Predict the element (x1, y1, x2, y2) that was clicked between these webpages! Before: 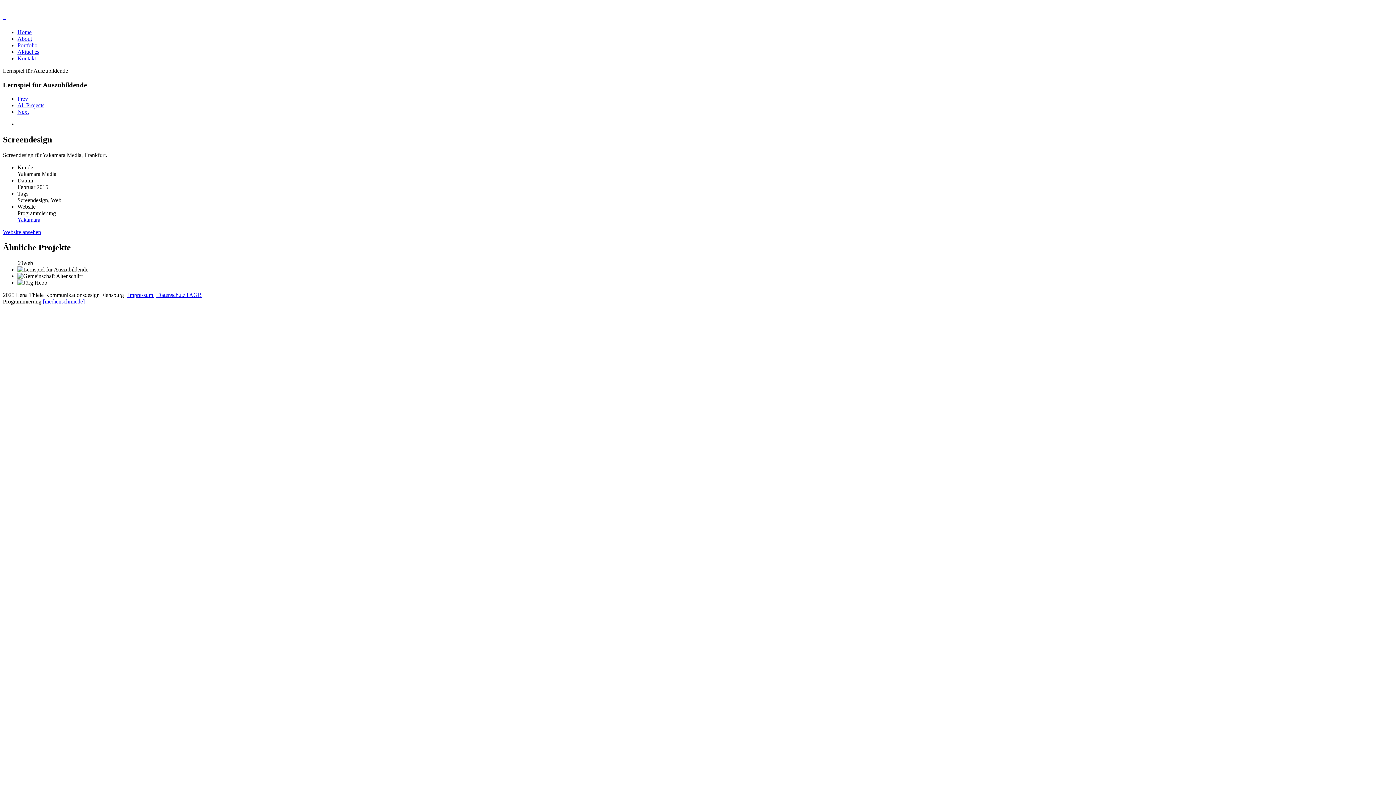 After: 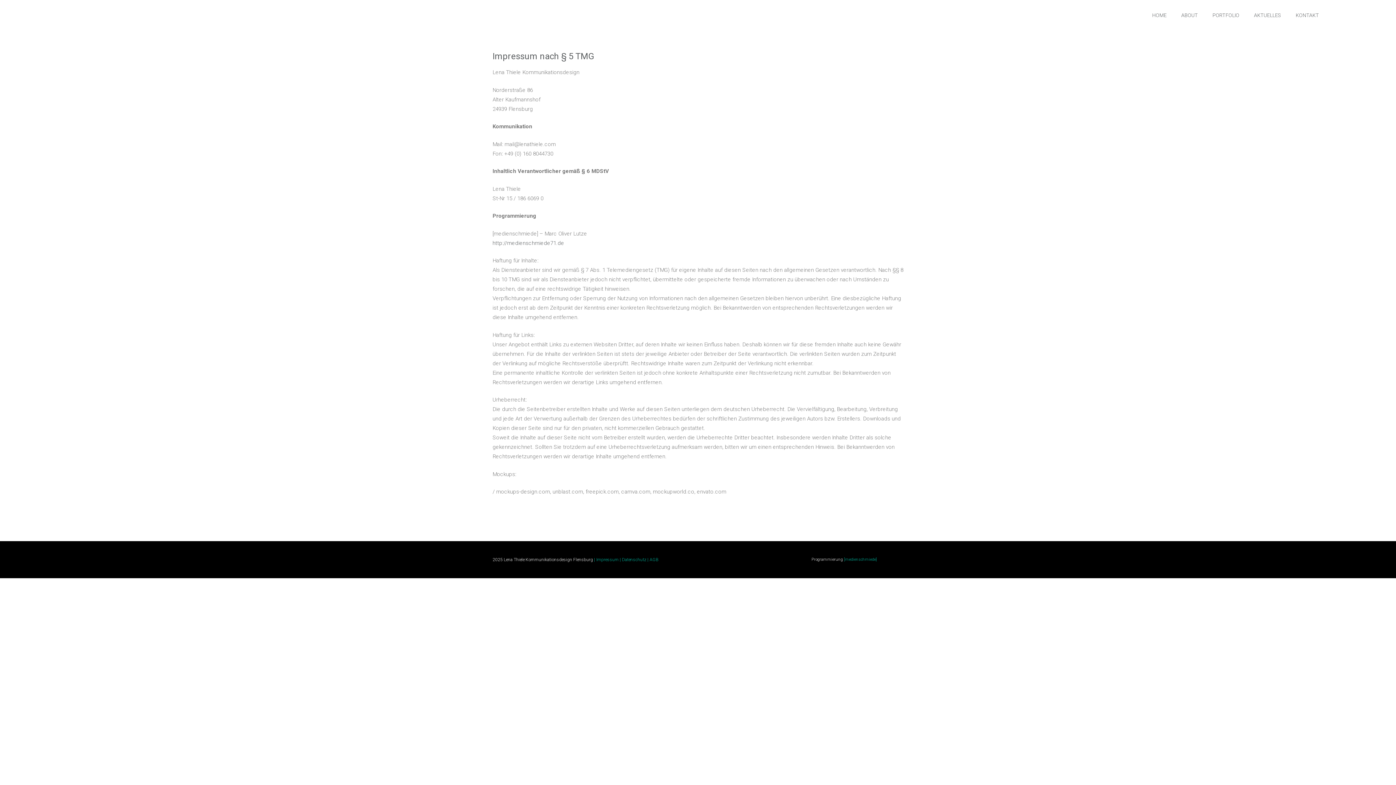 Action: bbox: (125, 291, 153, 298) label: | Impressum